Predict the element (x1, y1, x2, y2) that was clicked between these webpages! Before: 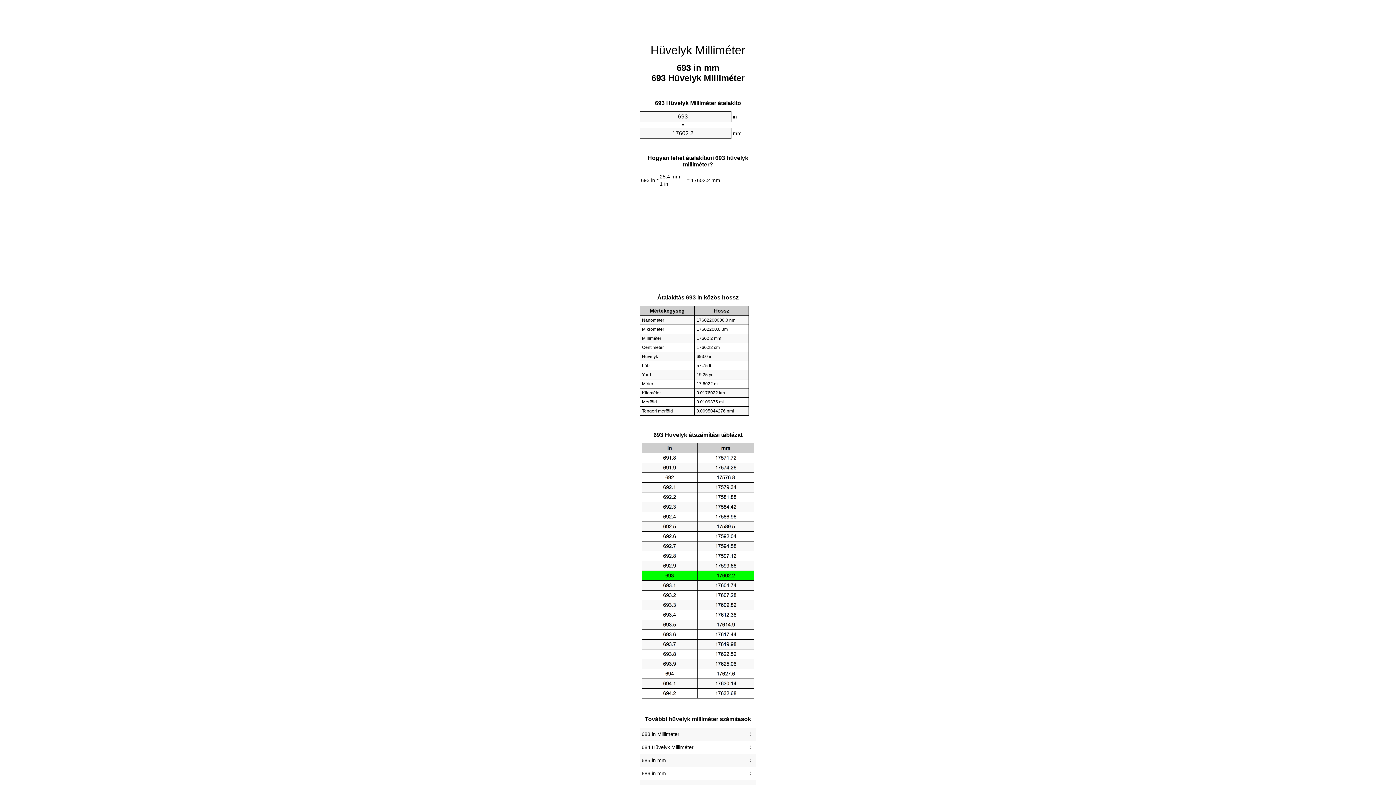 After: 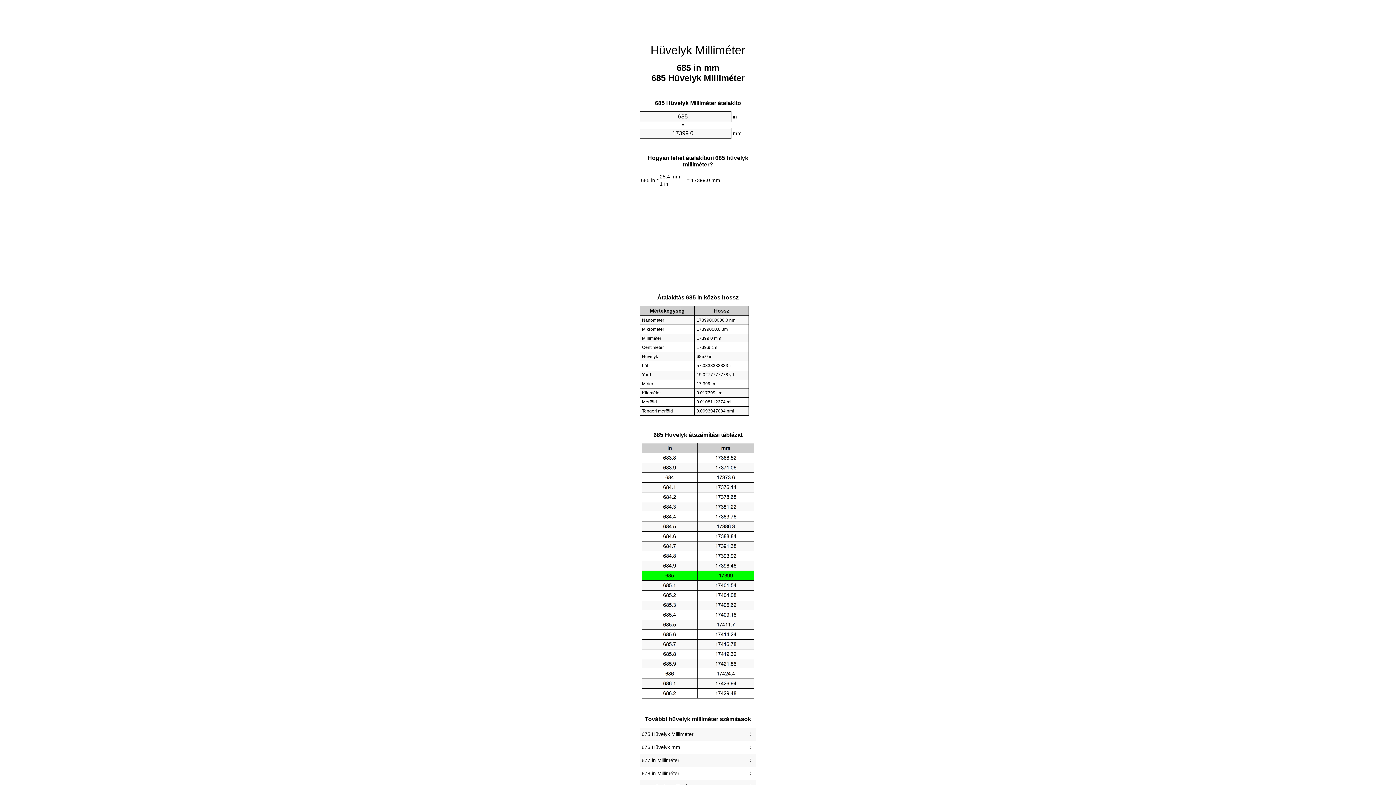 Action: label: 685 in mm bbox: (641, 756, 754, 765)